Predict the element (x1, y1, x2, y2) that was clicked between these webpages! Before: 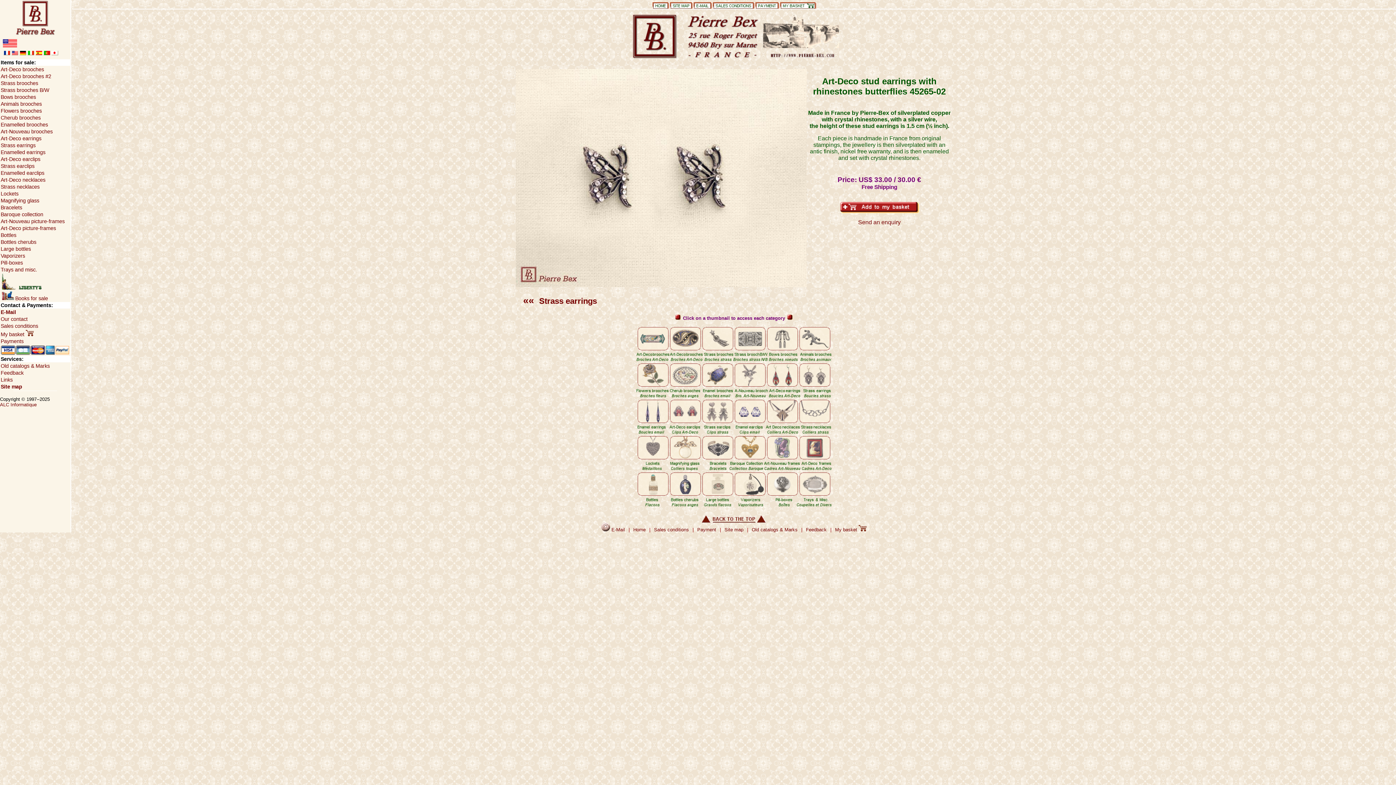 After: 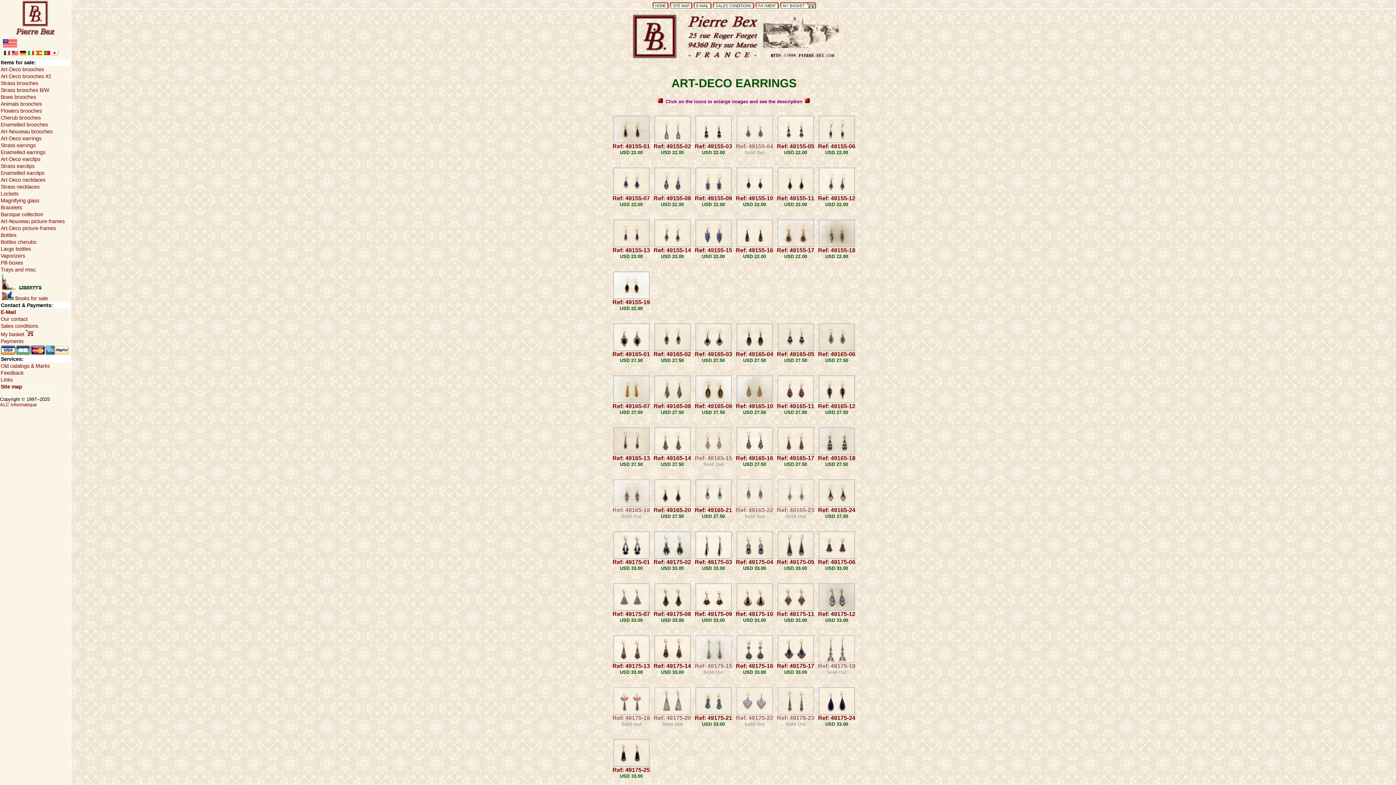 Action: bbox: (767, 381, 798, 387)